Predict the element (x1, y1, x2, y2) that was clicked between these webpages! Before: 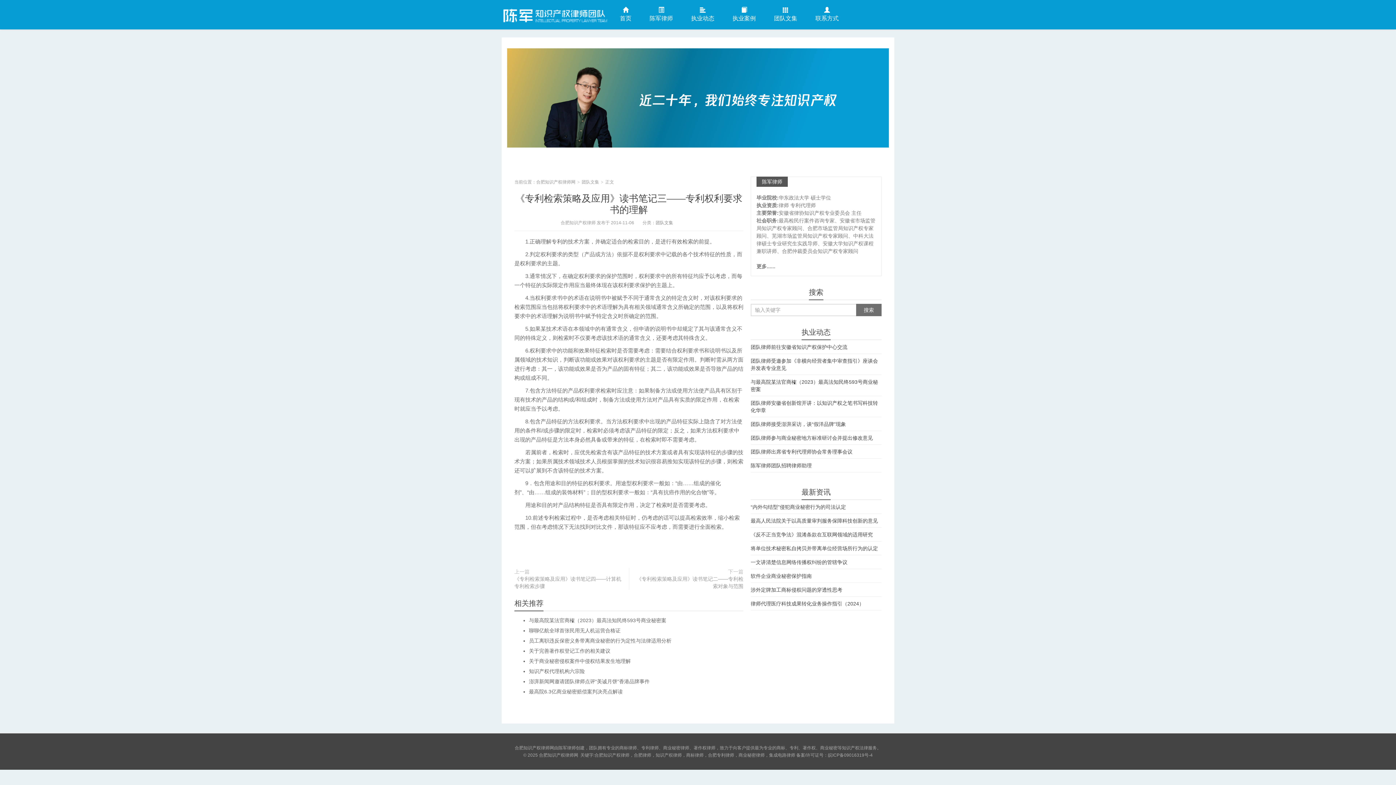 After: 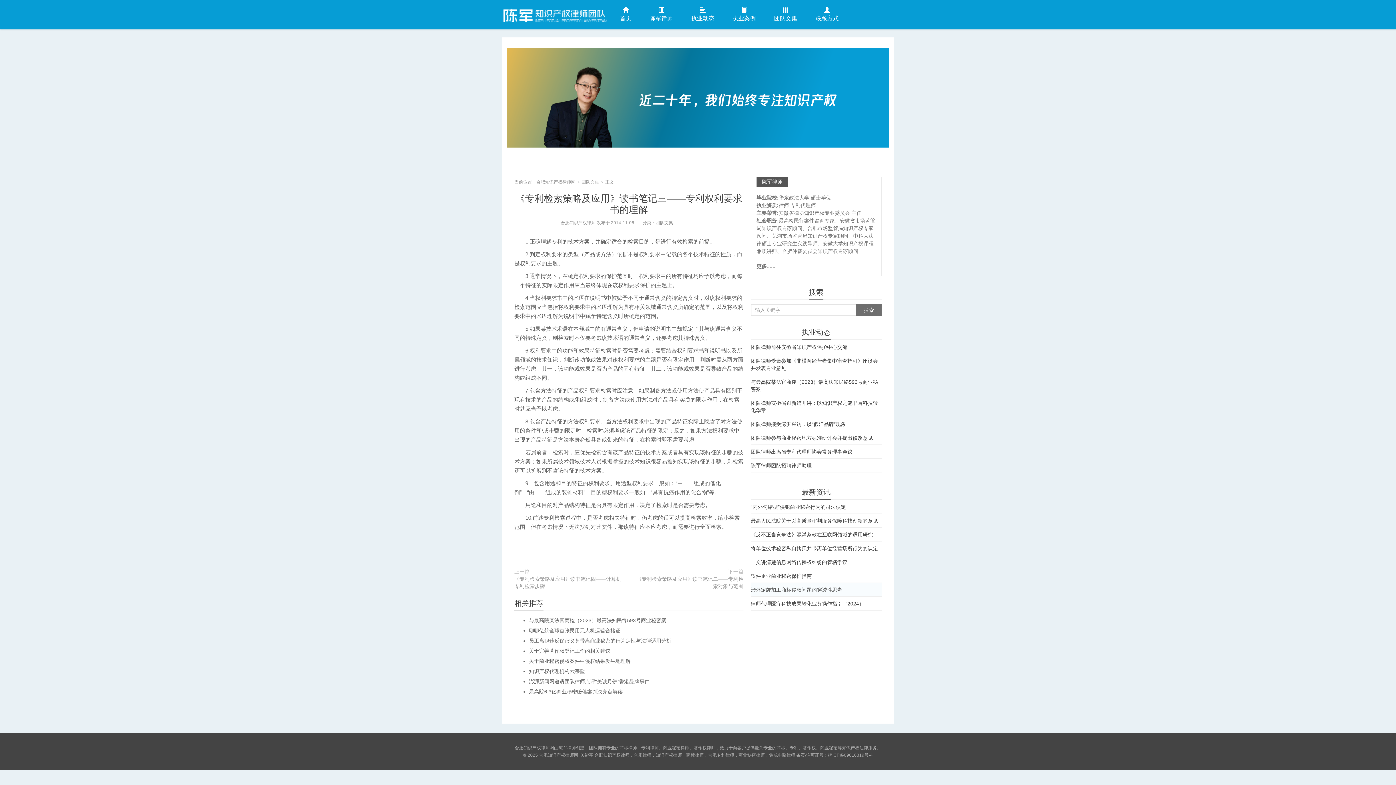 Action: label: 涉外定牌加工商标侵权问题的穿透性思考 bbox: (750, 583, 881, 596)